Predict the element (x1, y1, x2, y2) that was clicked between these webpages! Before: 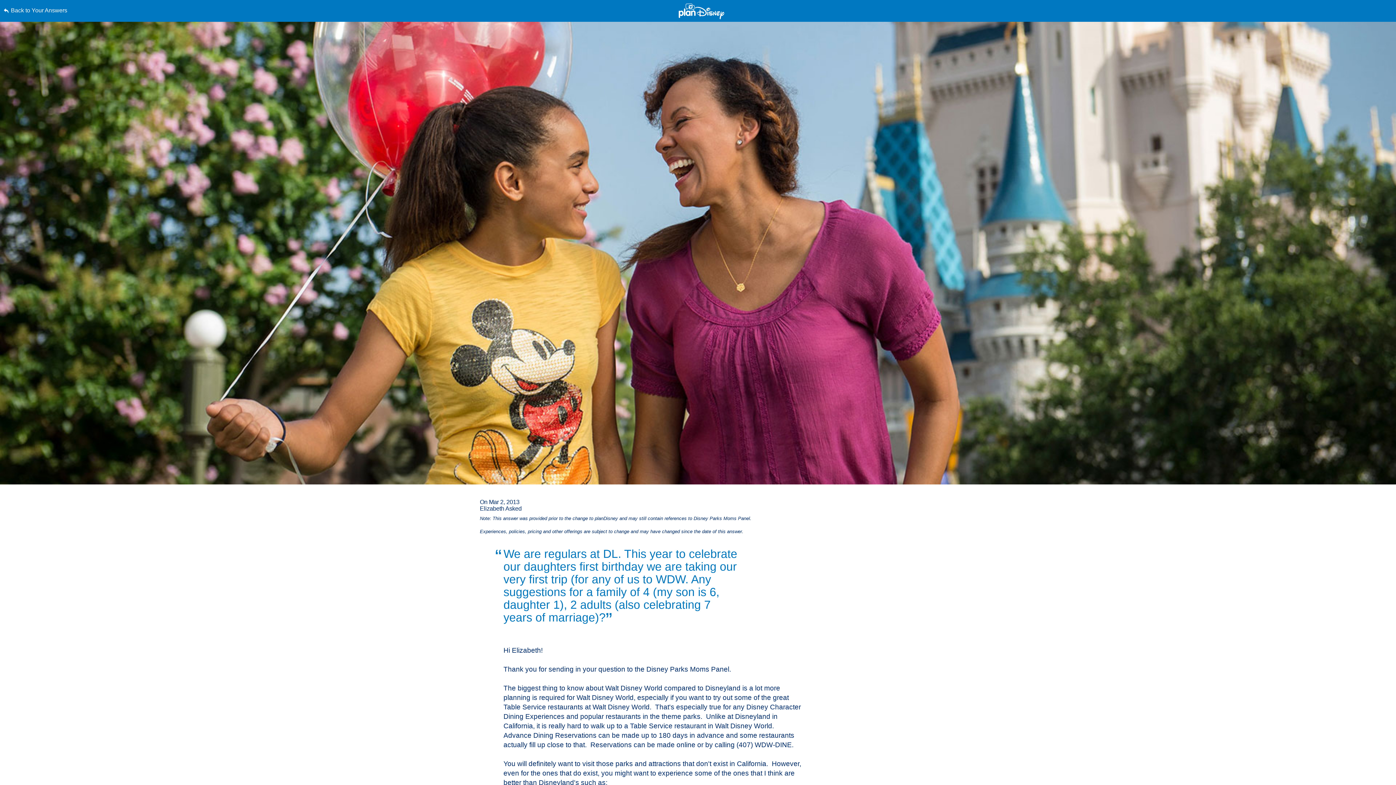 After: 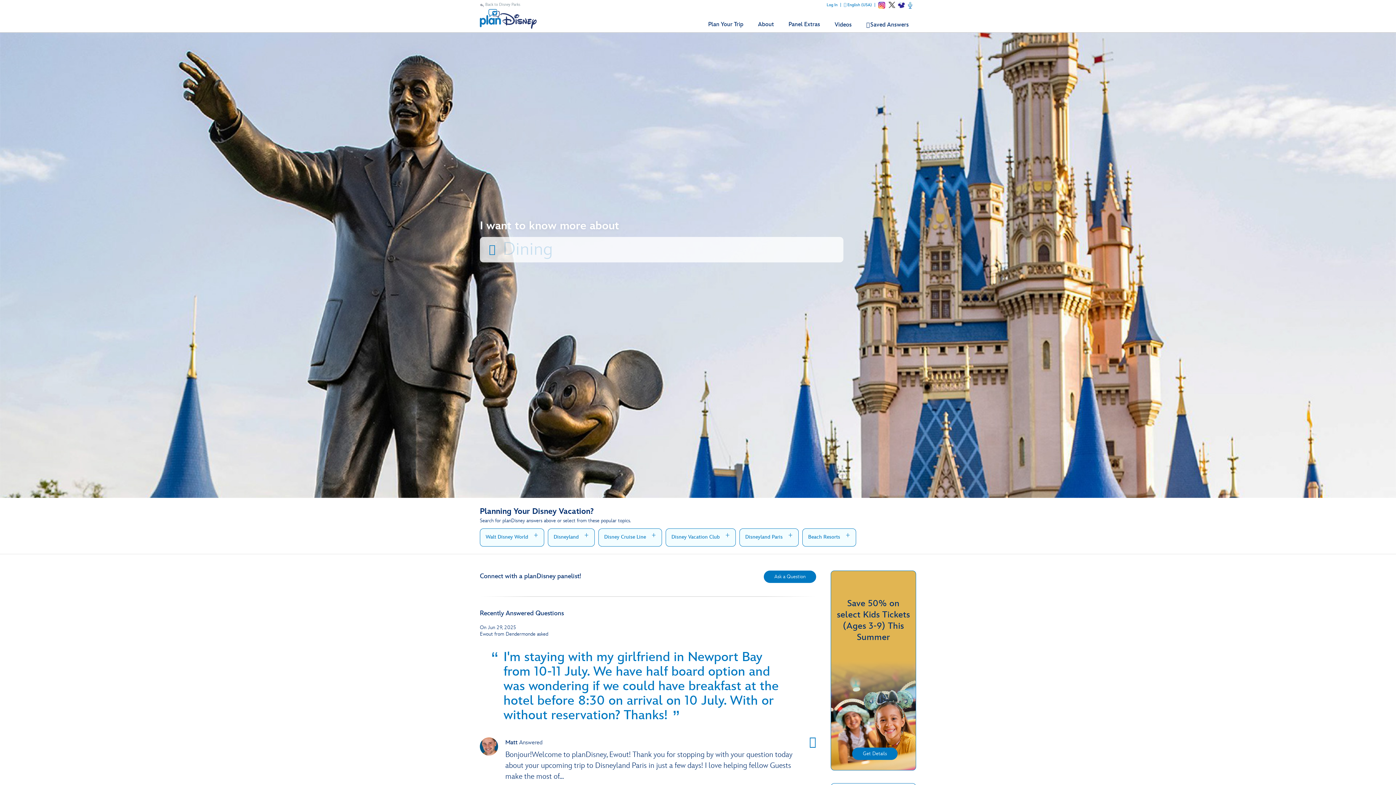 Action: bbox: (678, 3, 724, 19)